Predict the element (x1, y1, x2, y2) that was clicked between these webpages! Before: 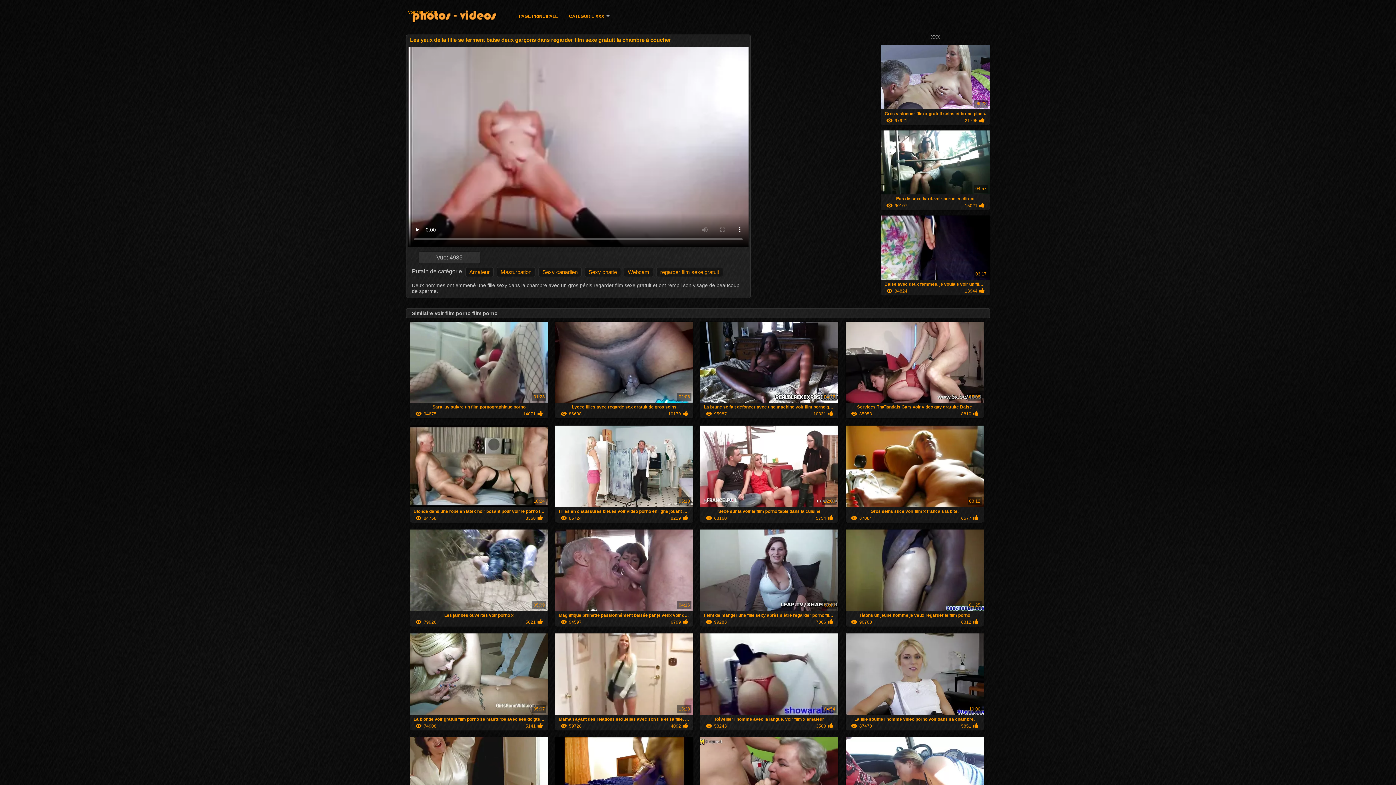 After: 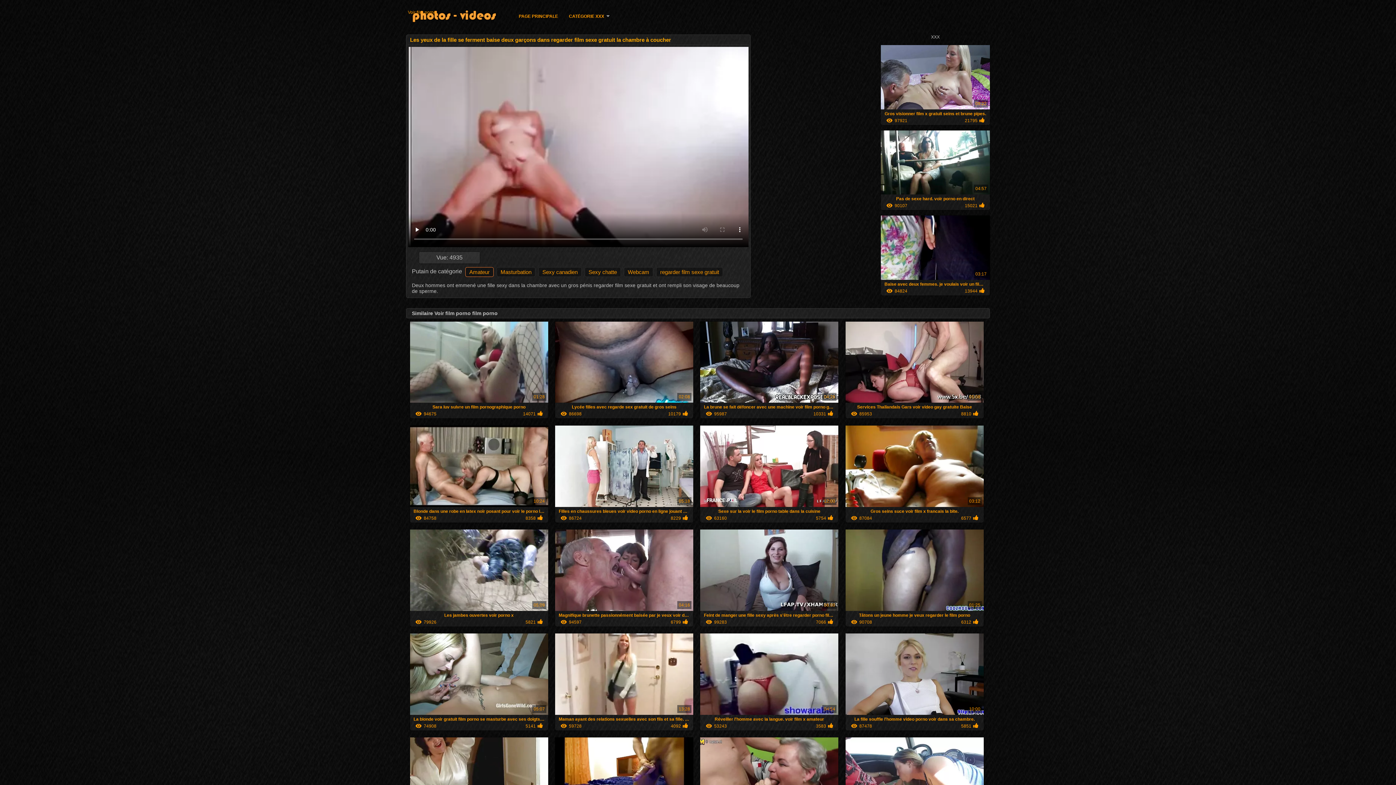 Action: label: Amateur bbox: (465, 267, 493, 277)